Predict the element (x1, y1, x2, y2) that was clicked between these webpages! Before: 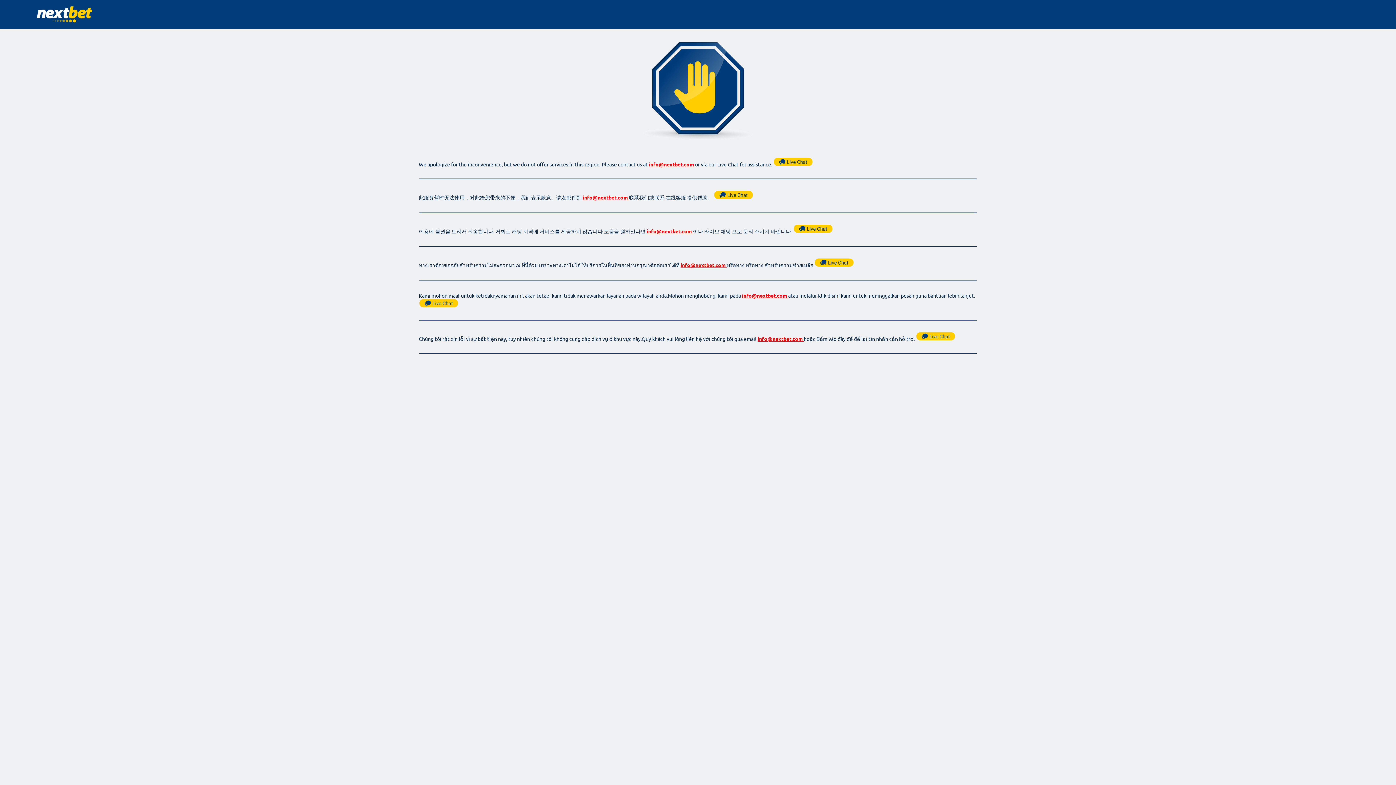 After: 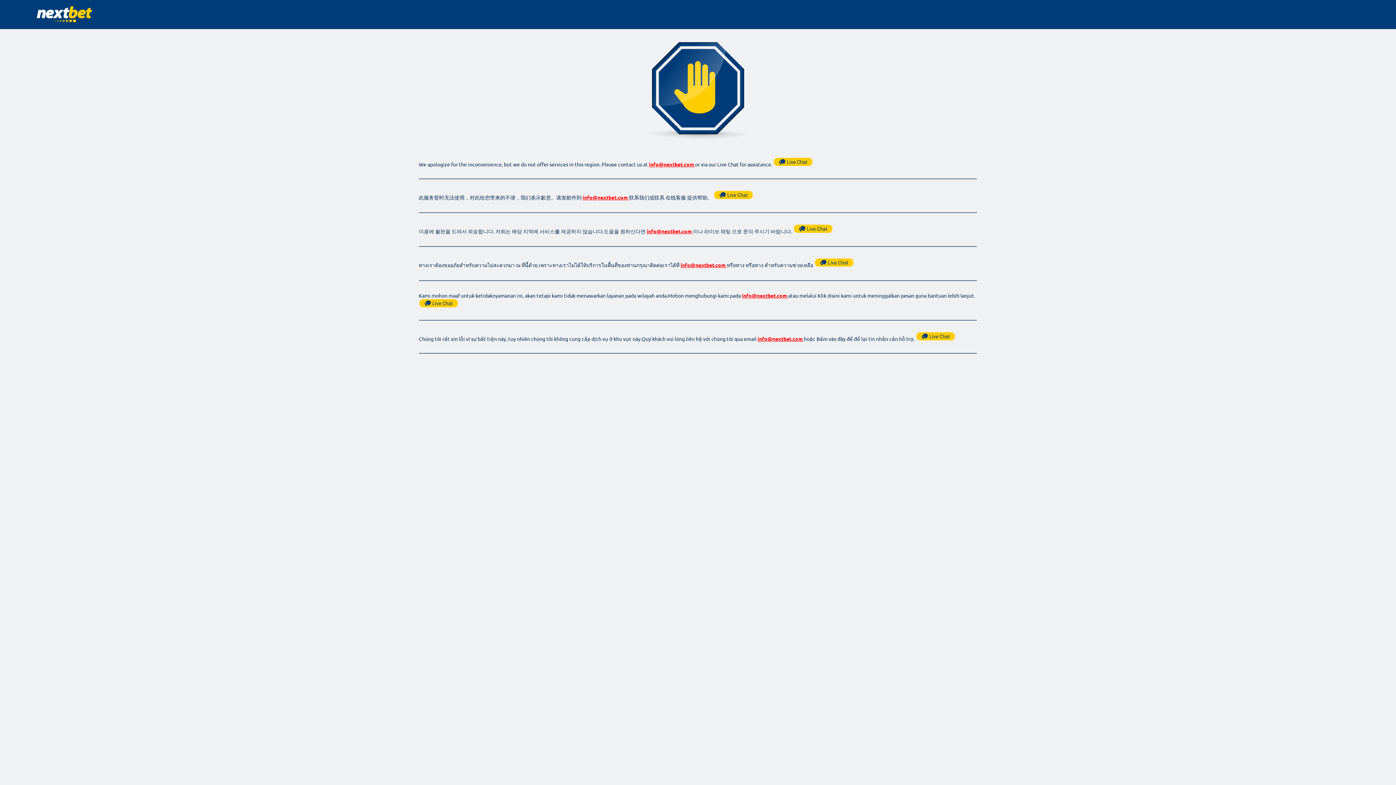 Action: label: info@nextbet.com bbox: (649, 161, 694, 167)